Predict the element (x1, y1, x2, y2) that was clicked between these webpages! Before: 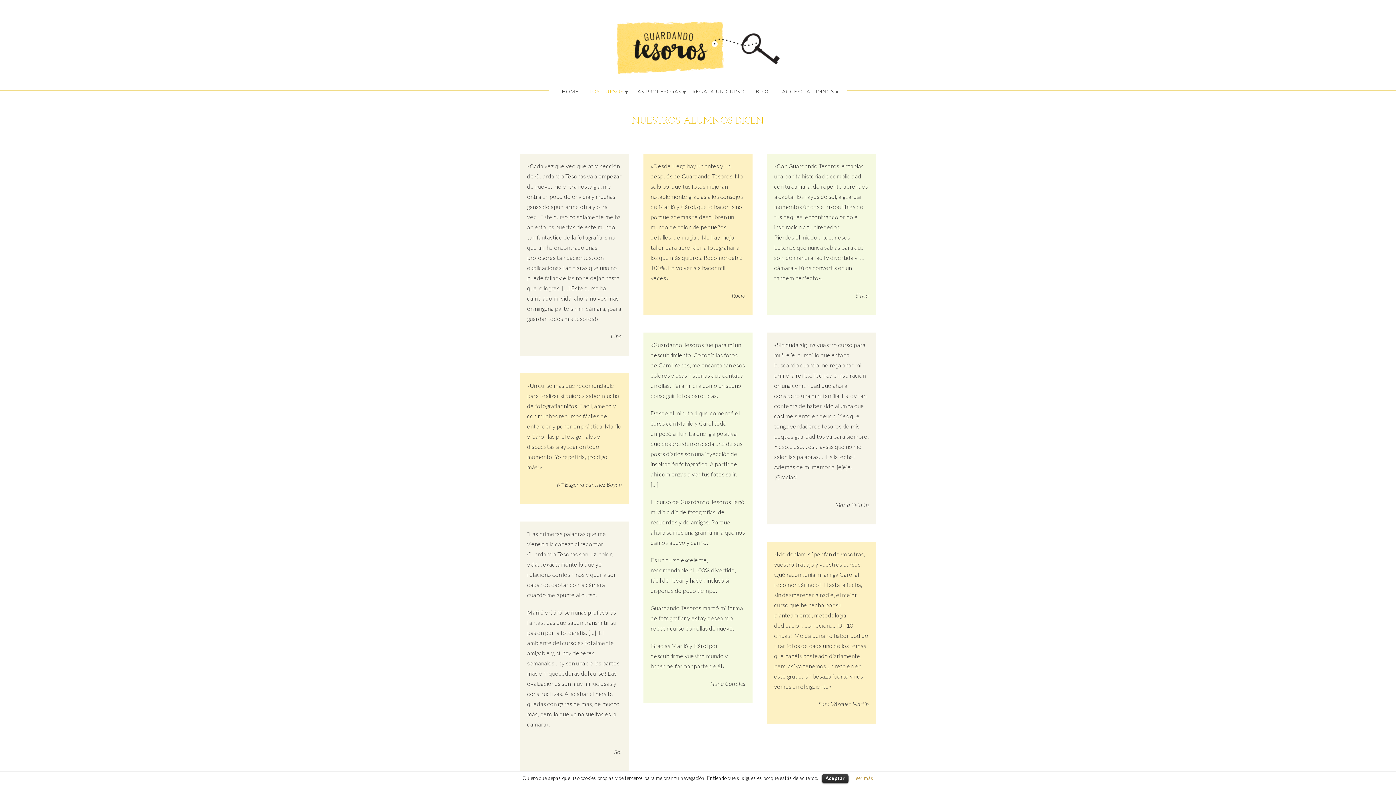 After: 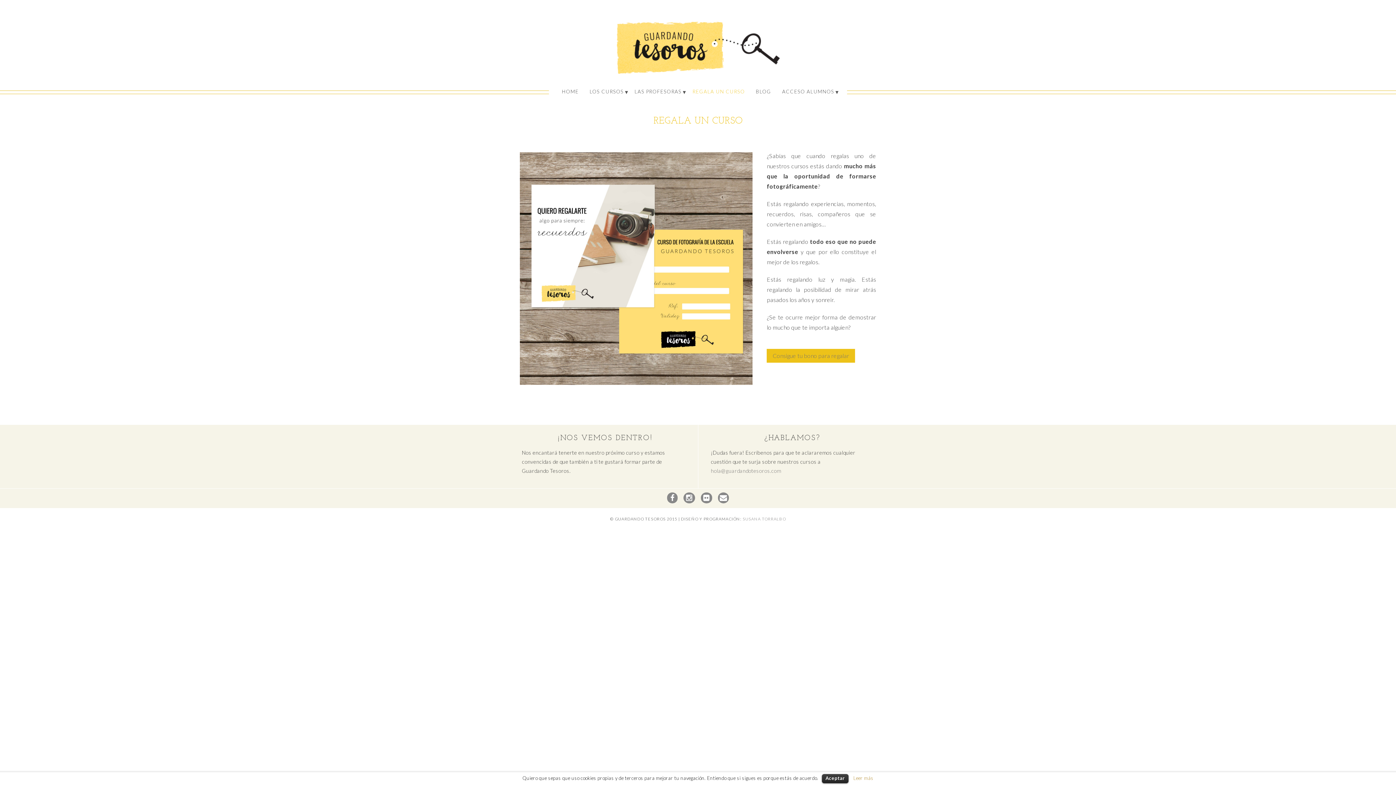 Action: label: REGALA UN CURSO bbox: (687, 85, 750, 97)